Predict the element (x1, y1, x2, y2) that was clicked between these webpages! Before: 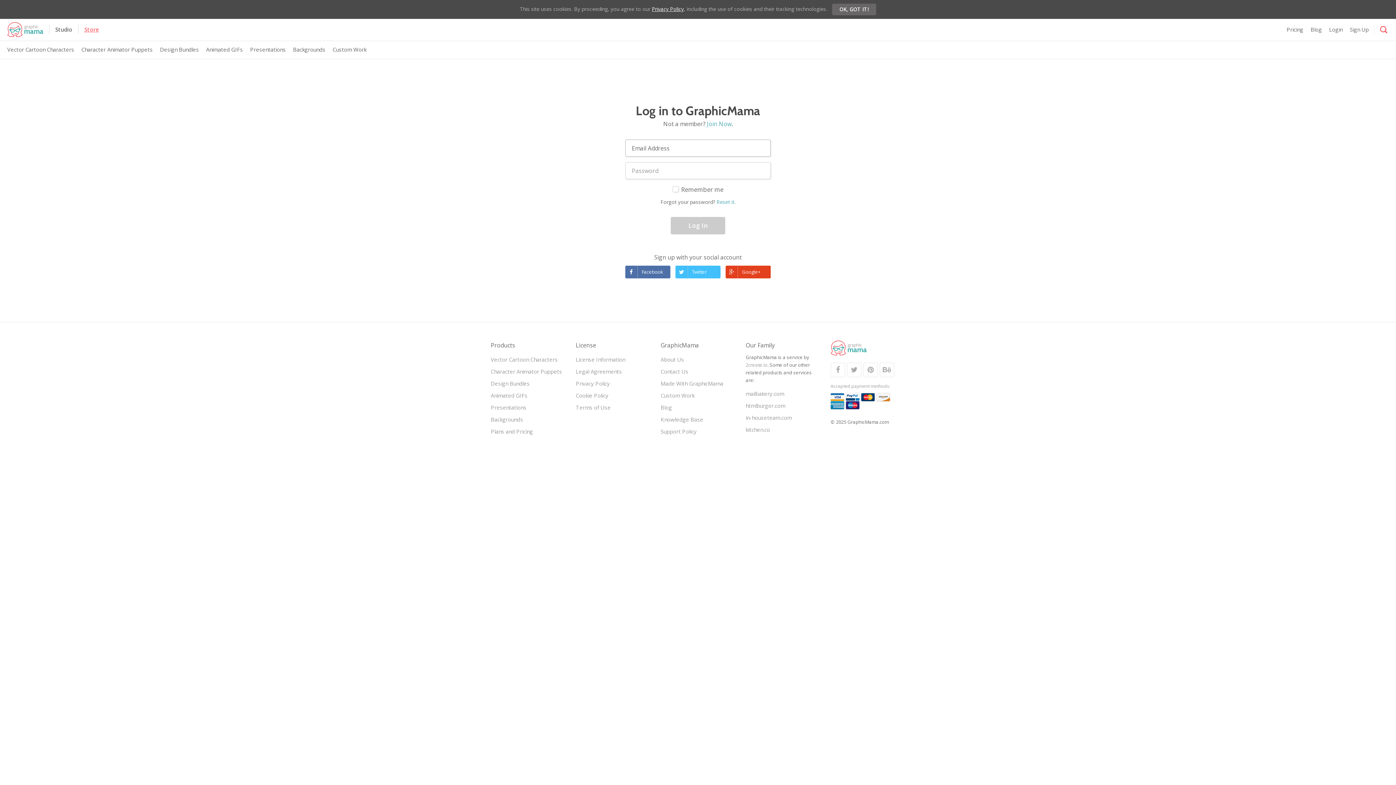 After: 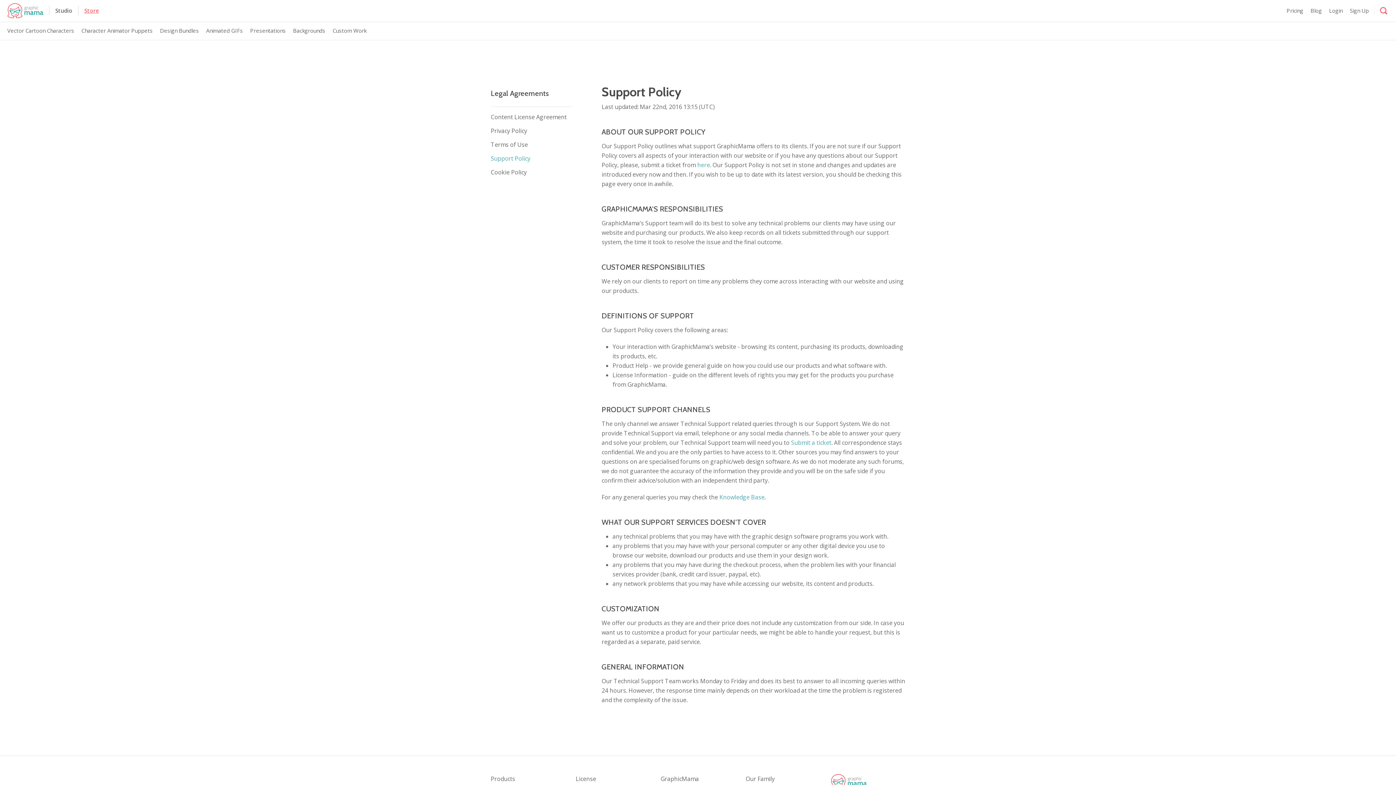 Action: label: Support Policy bbox: (660, 428, 696, 435)